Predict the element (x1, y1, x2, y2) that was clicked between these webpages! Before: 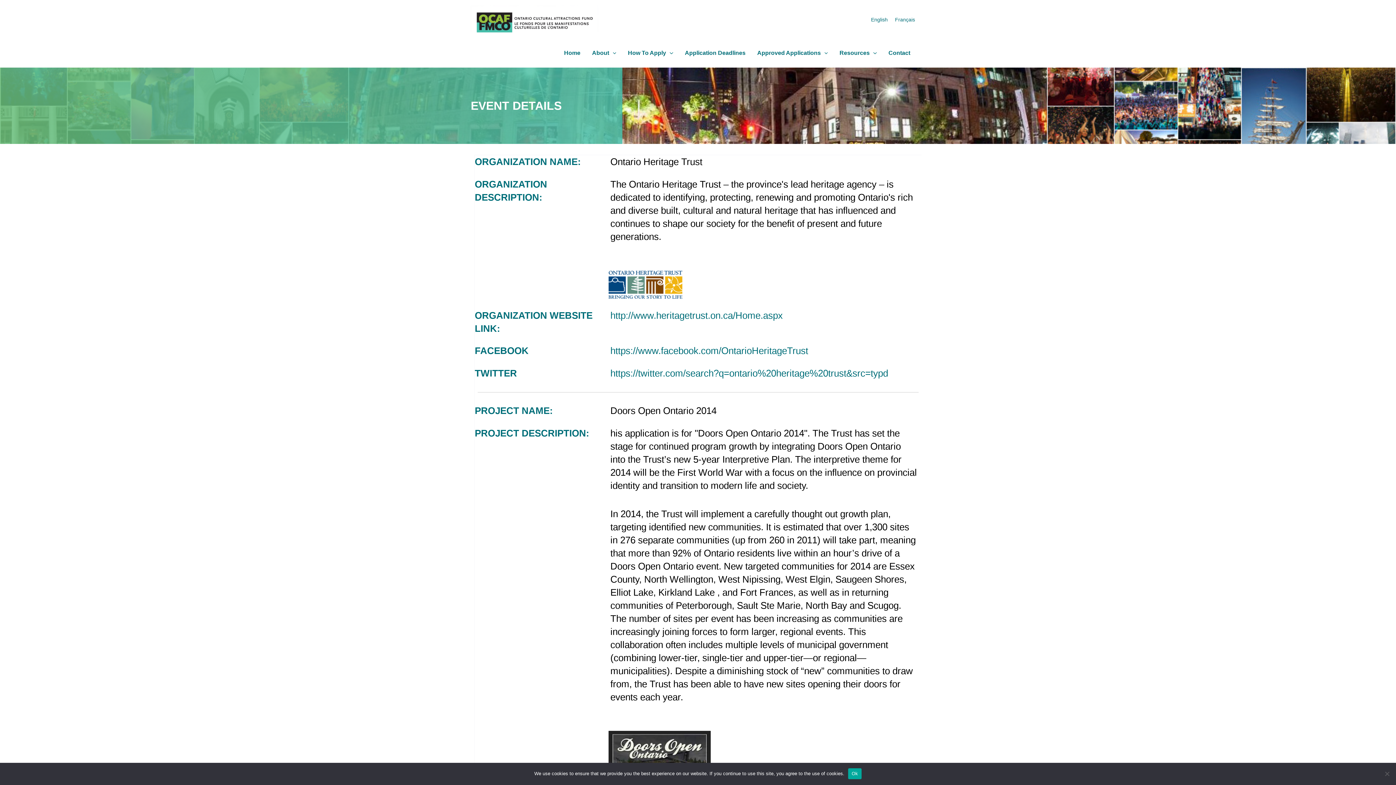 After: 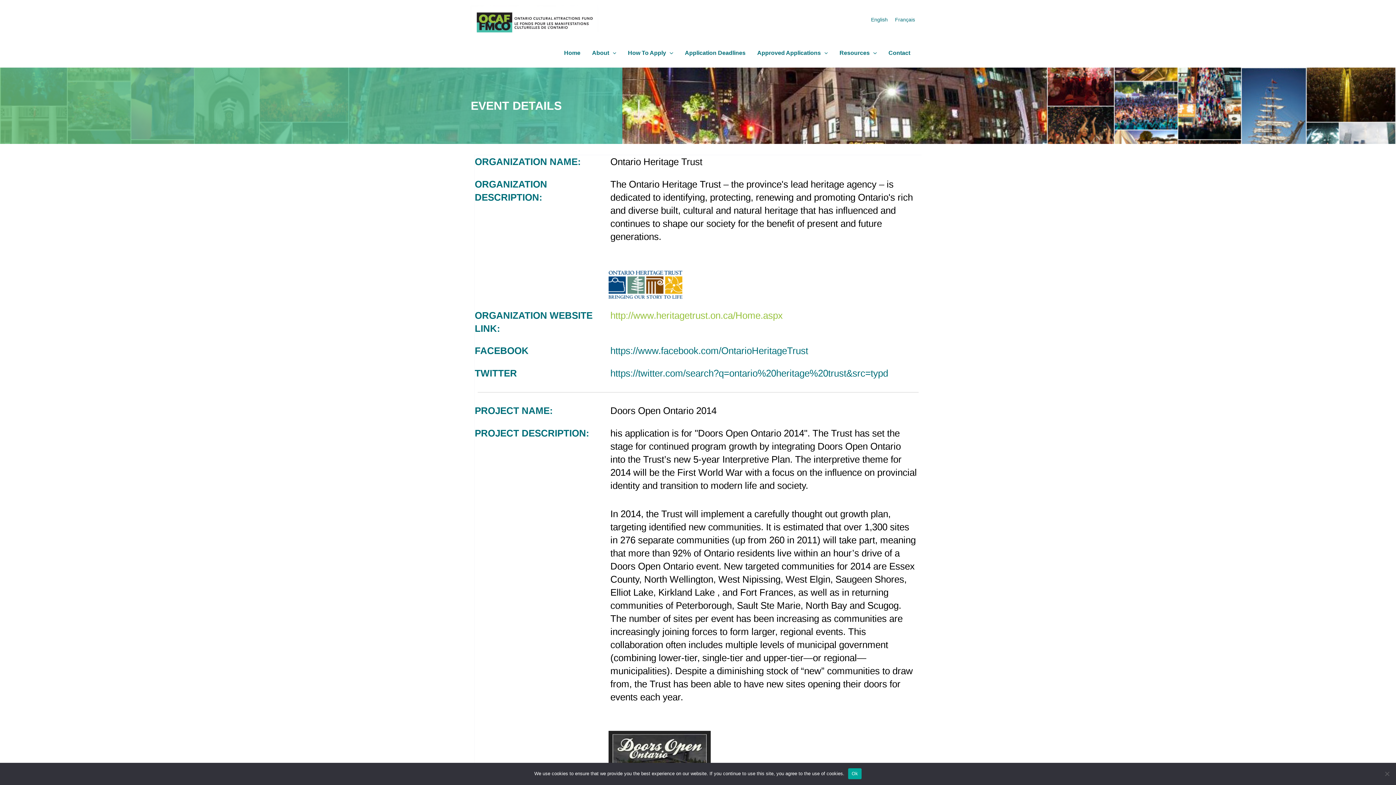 Action: label: http://www.heritagetrust.on.ca/Home.aspx bbox: (610, 310, 782, 321)